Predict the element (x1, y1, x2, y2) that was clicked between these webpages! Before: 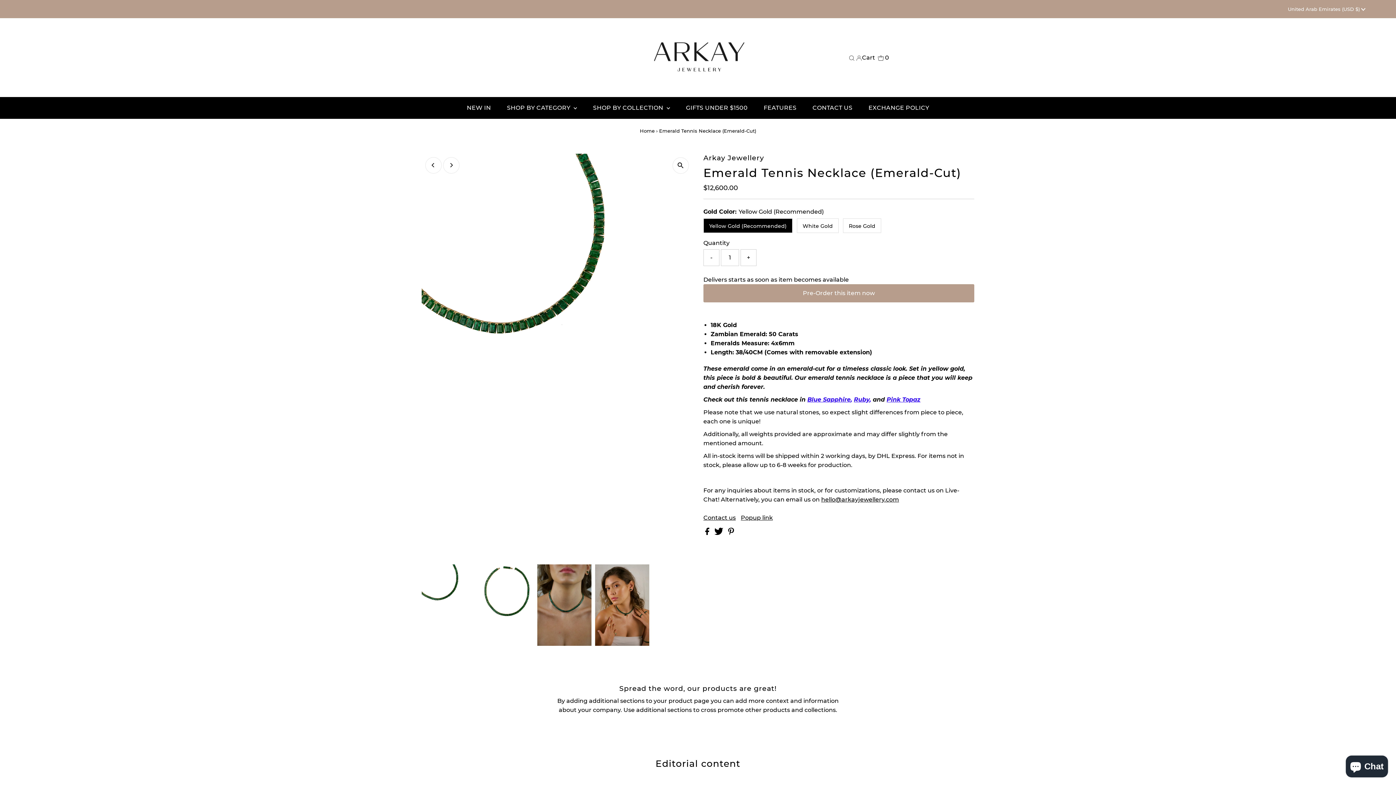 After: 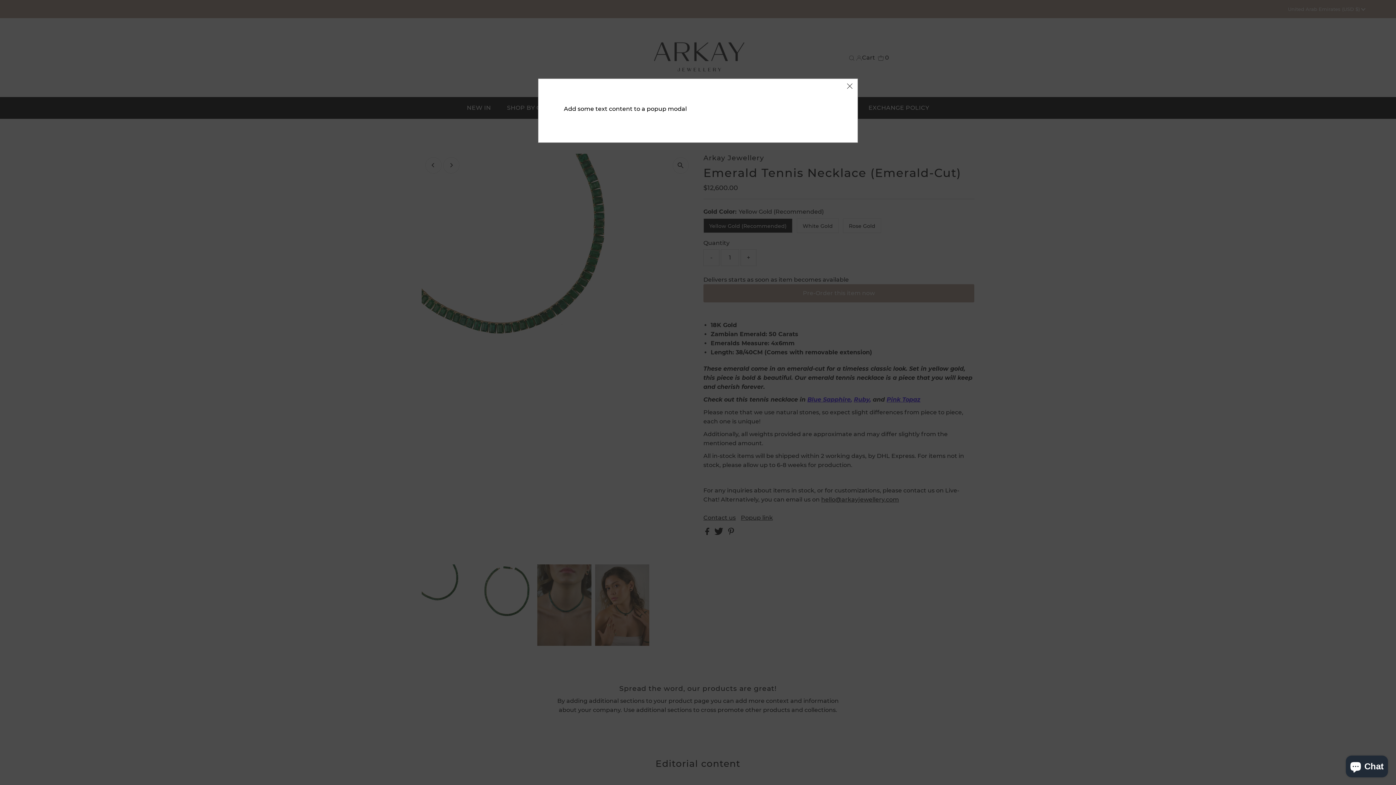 Action: label: Popup link bbox: (741, 515, 773, 521)